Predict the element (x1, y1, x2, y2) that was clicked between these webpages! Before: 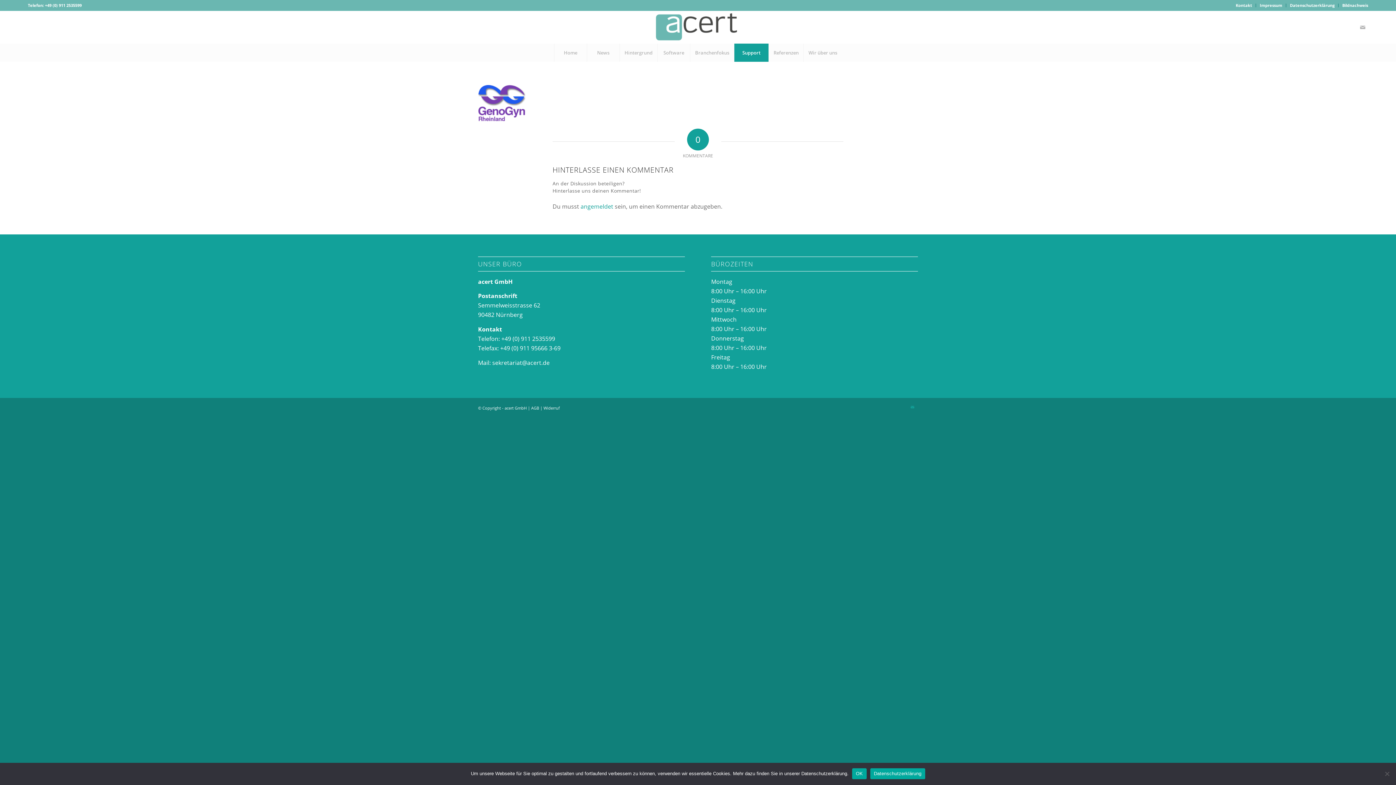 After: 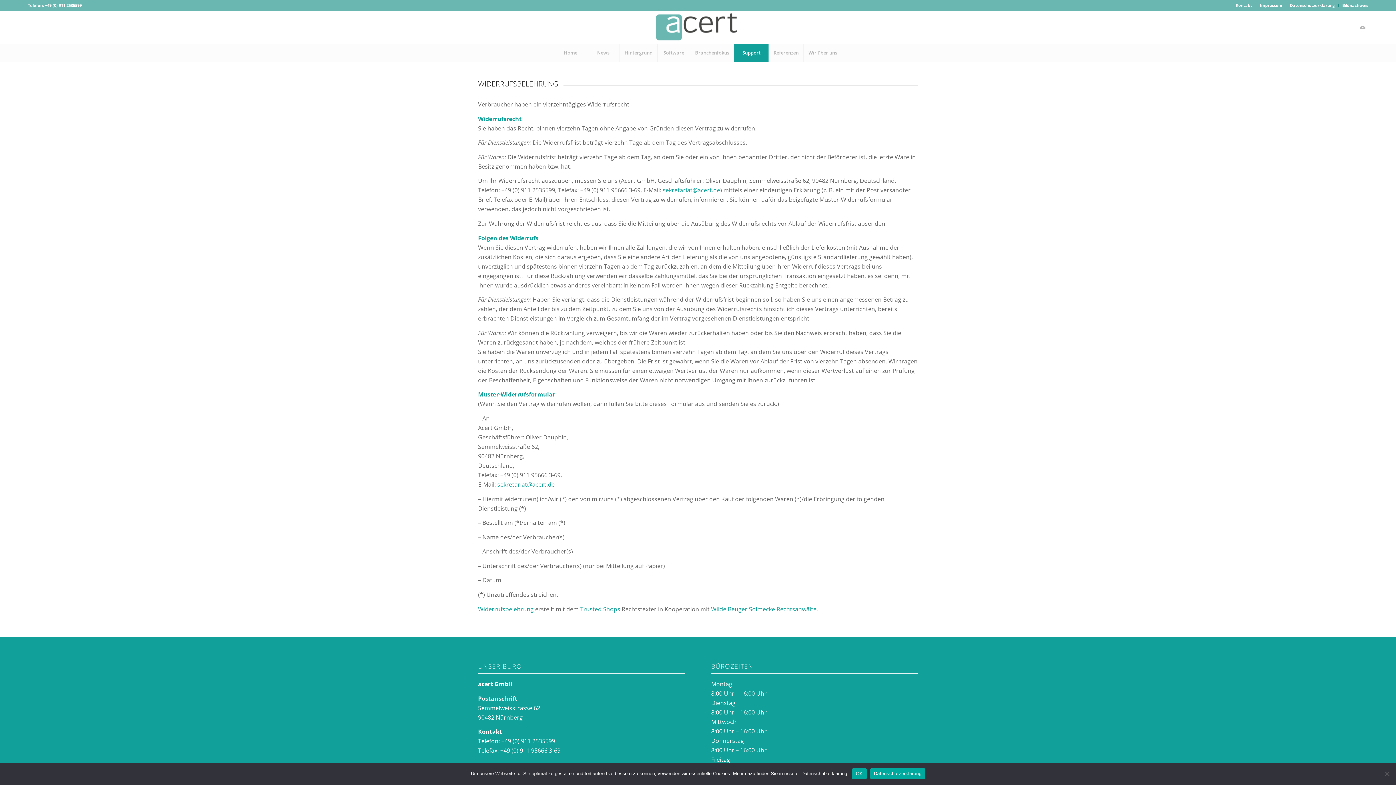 Action: label: Widerruf bbox: (543, 405, 560, 411)